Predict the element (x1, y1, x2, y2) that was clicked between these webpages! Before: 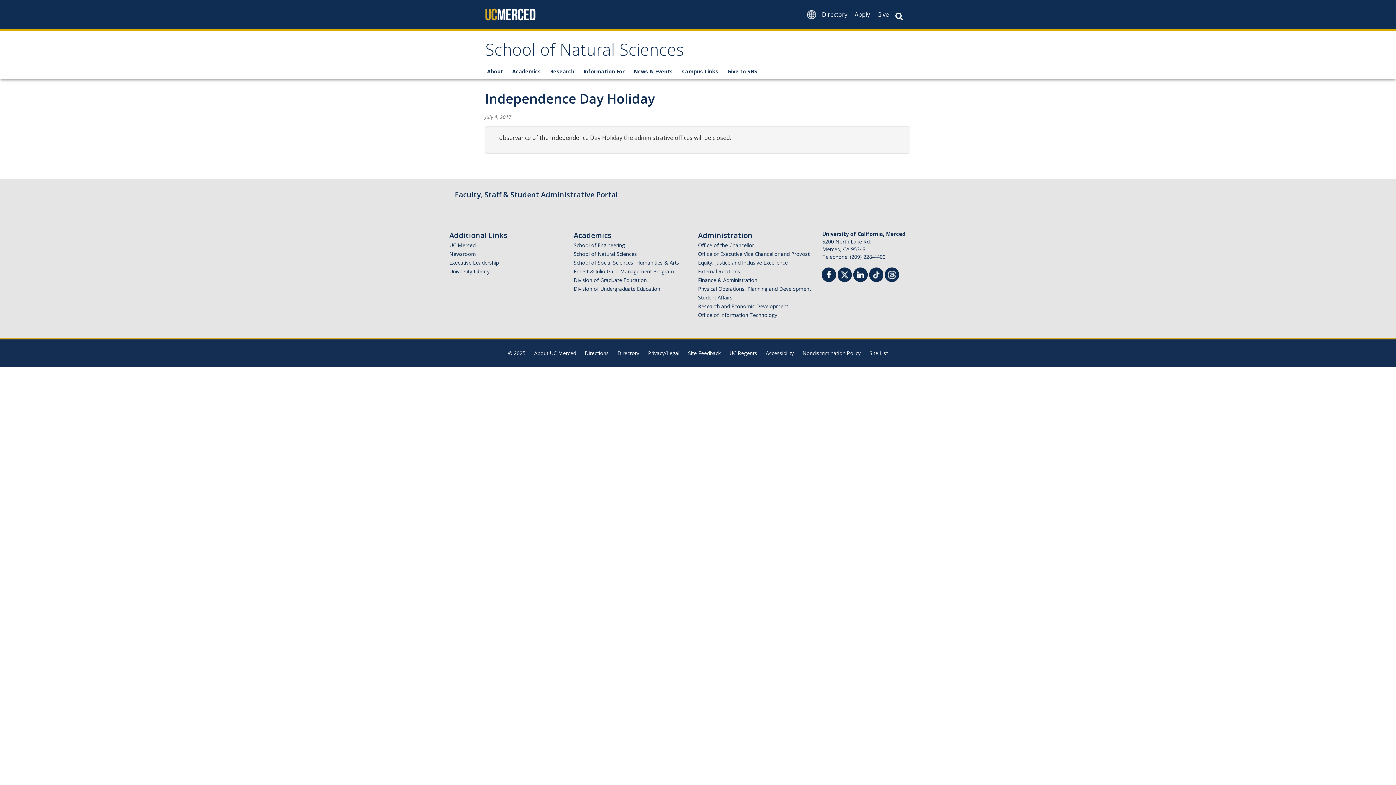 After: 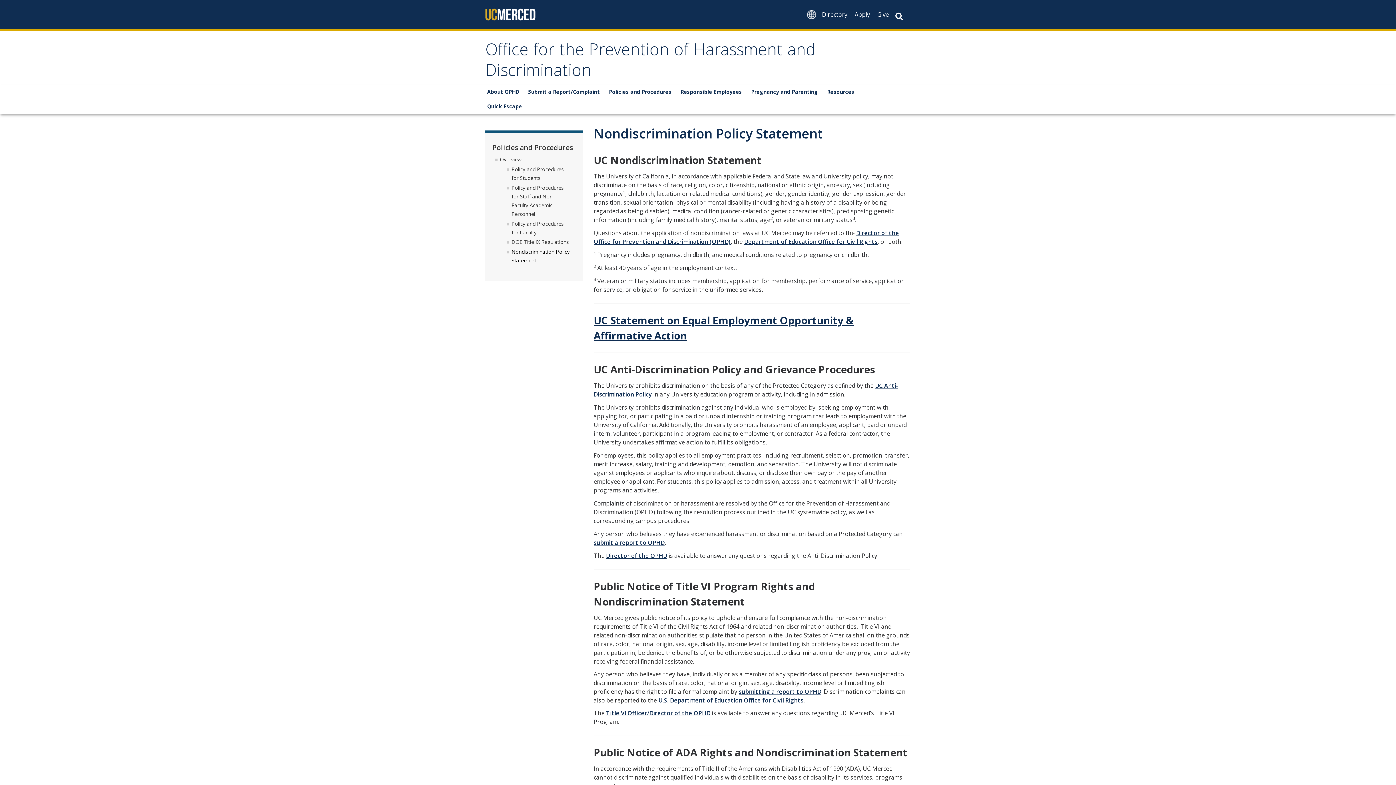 Action: bbox: (802, 349, 860, 356) label: Nondiscrimination Policy